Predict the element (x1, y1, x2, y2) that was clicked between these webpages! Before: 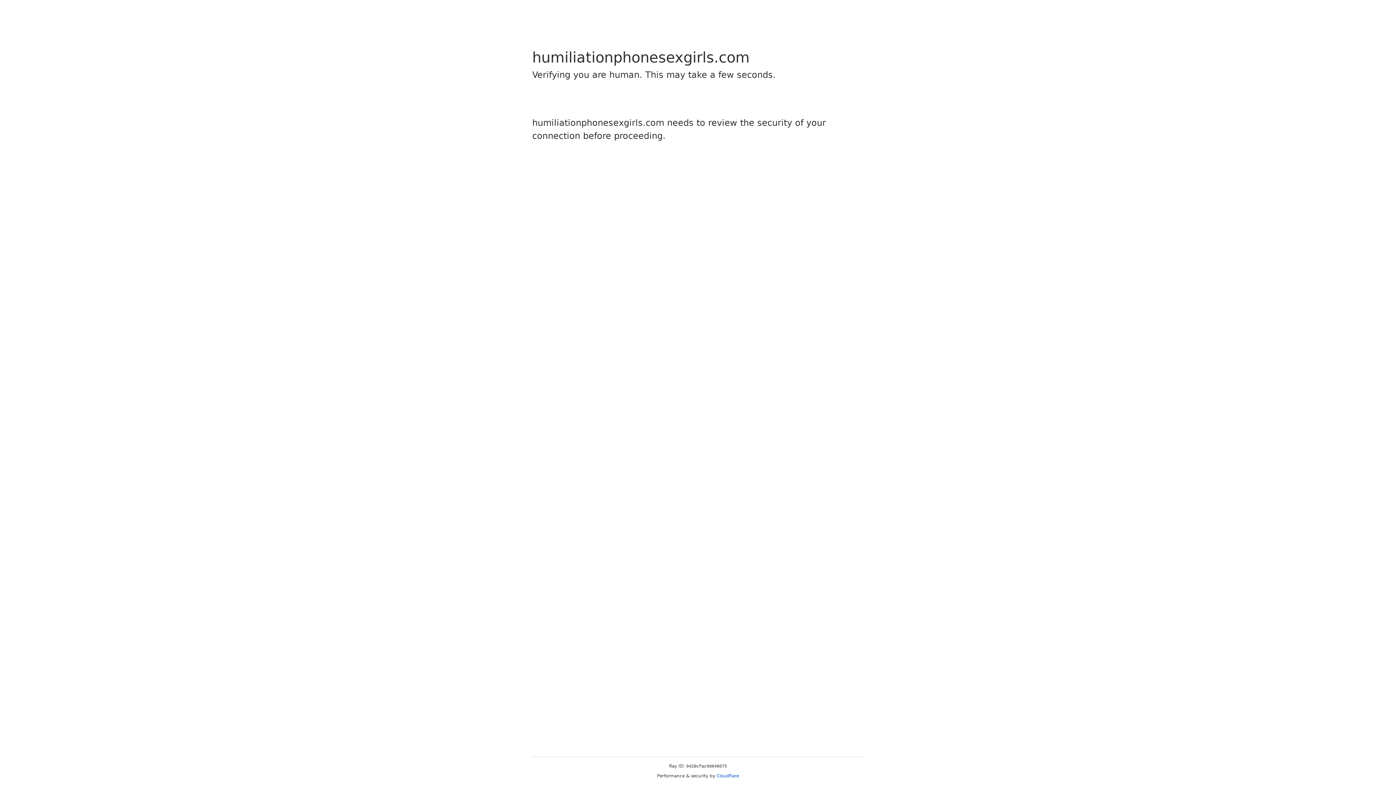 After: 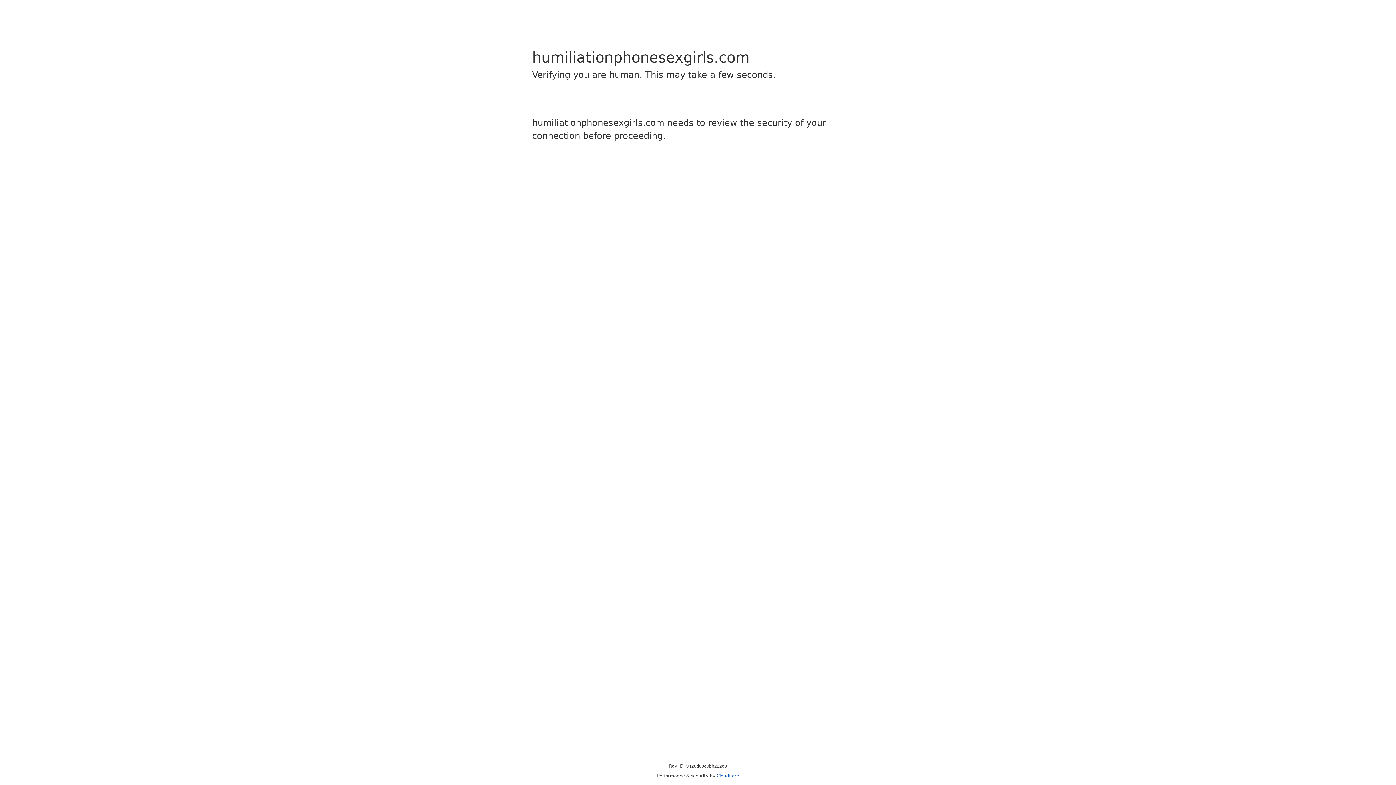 Action: bbox: (716, 773, 739, 778) label: Cloudflare